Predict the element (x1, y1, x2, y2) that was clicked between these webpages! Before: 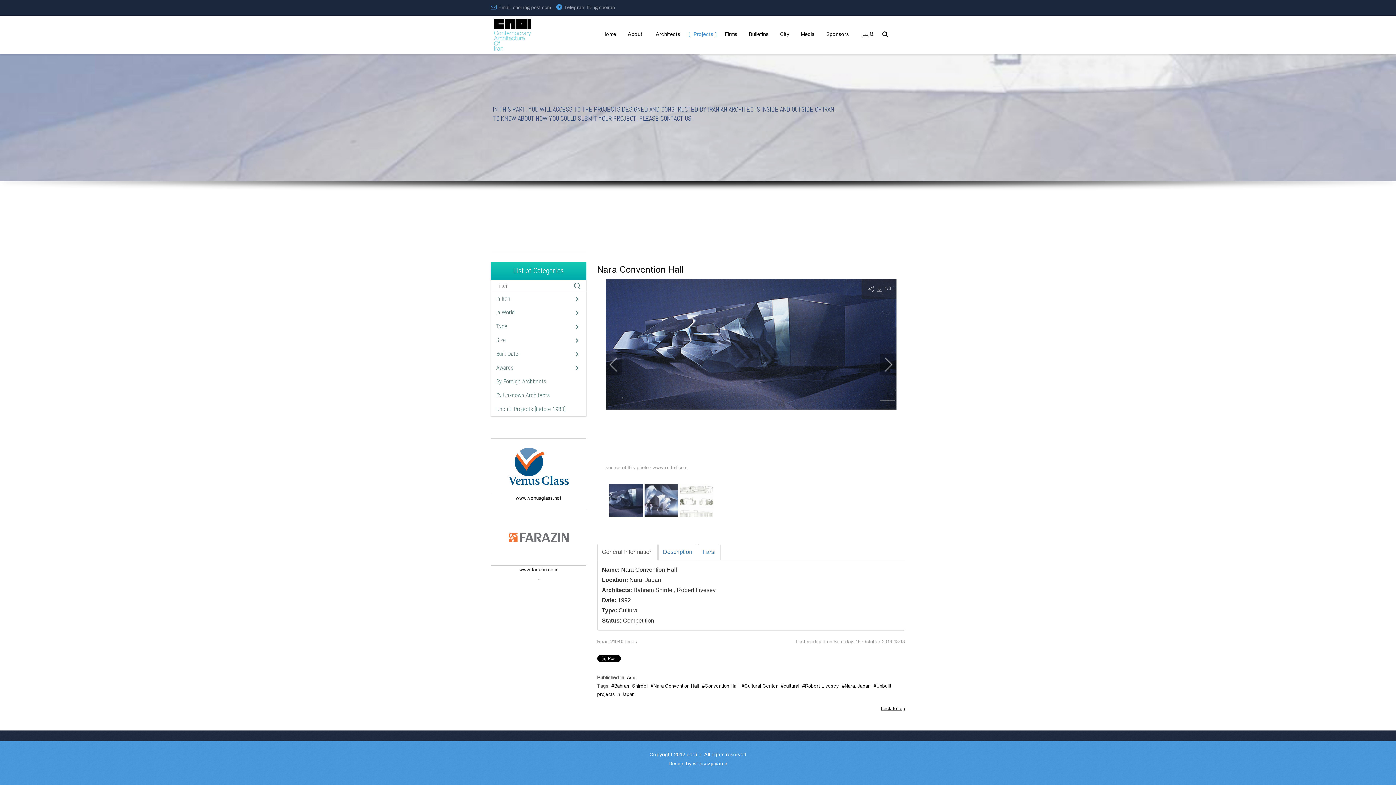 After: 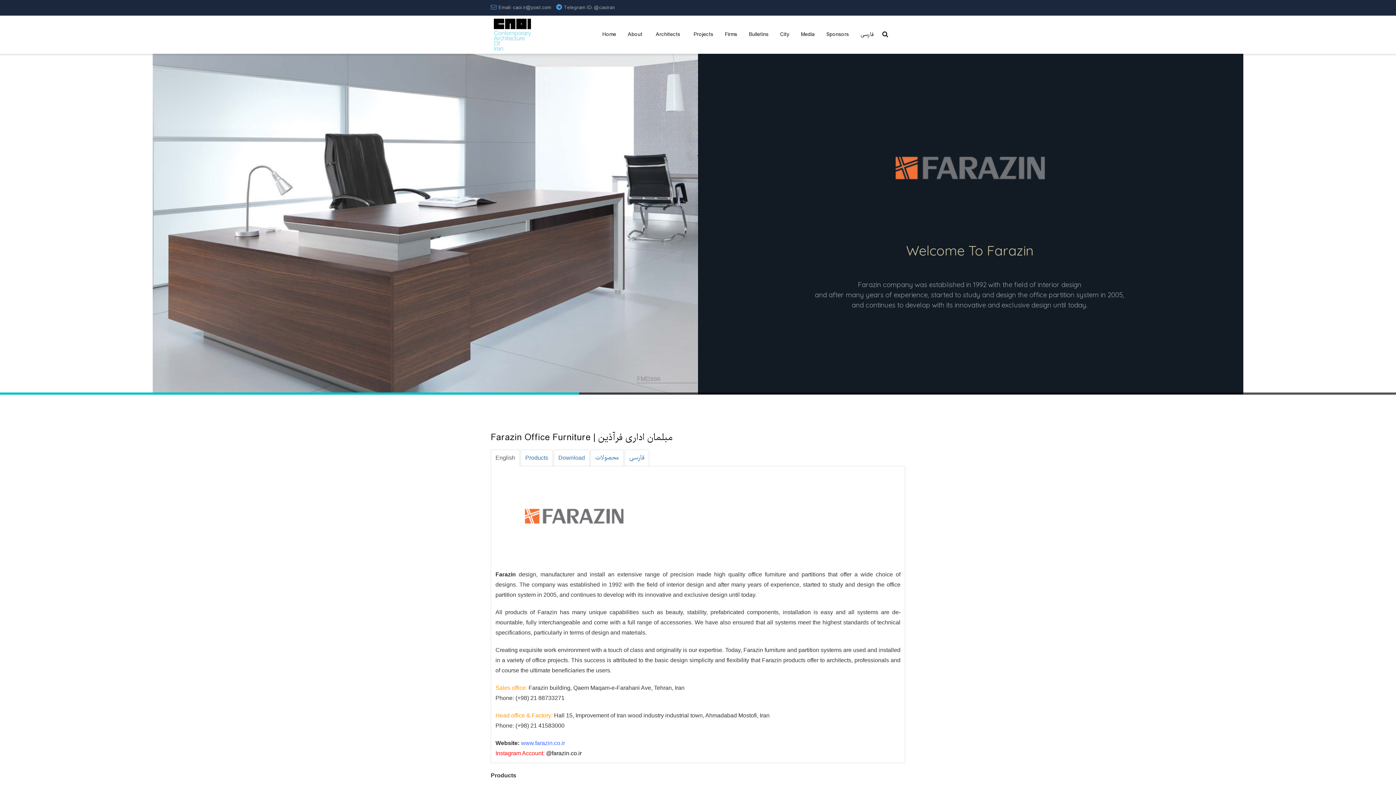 Action: label: 
 bbox: (490, 533, 586, 541)